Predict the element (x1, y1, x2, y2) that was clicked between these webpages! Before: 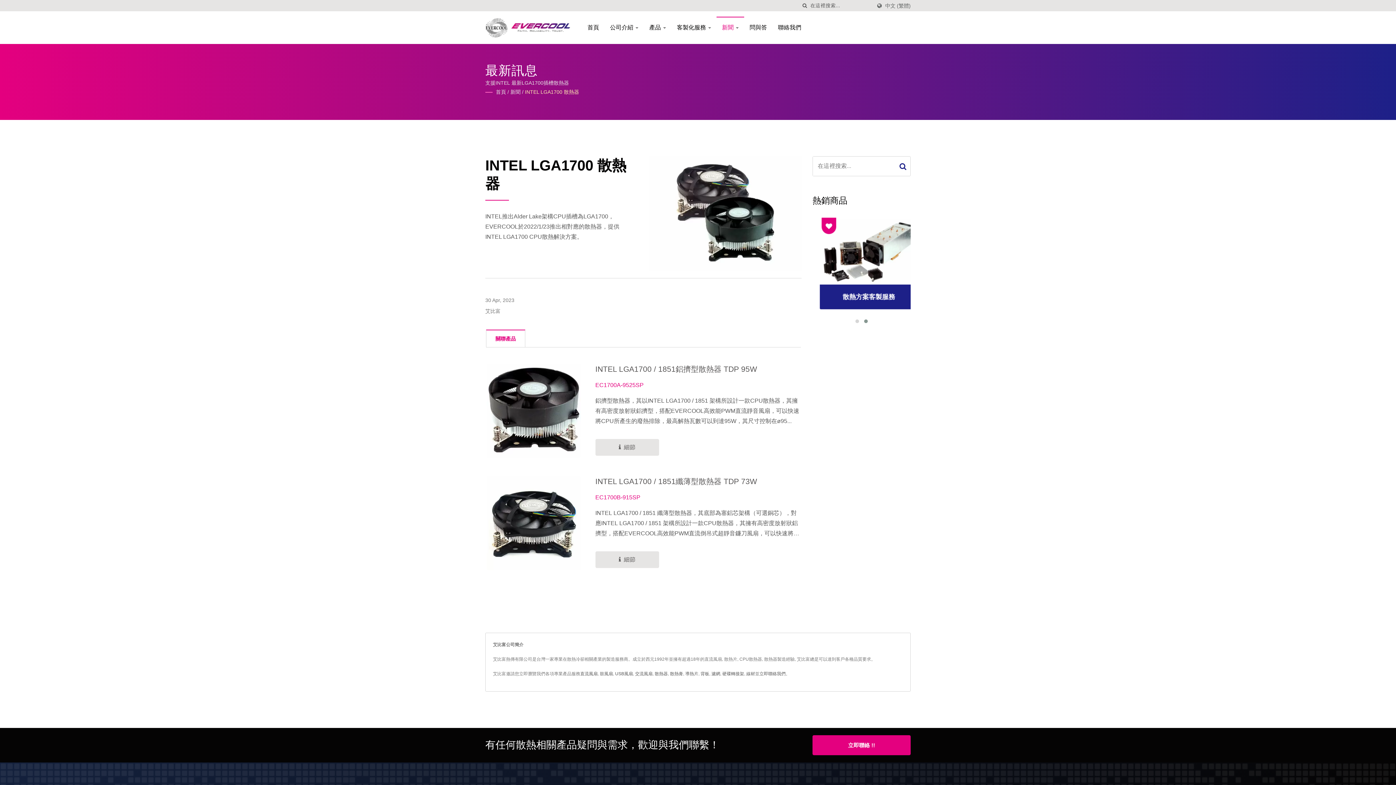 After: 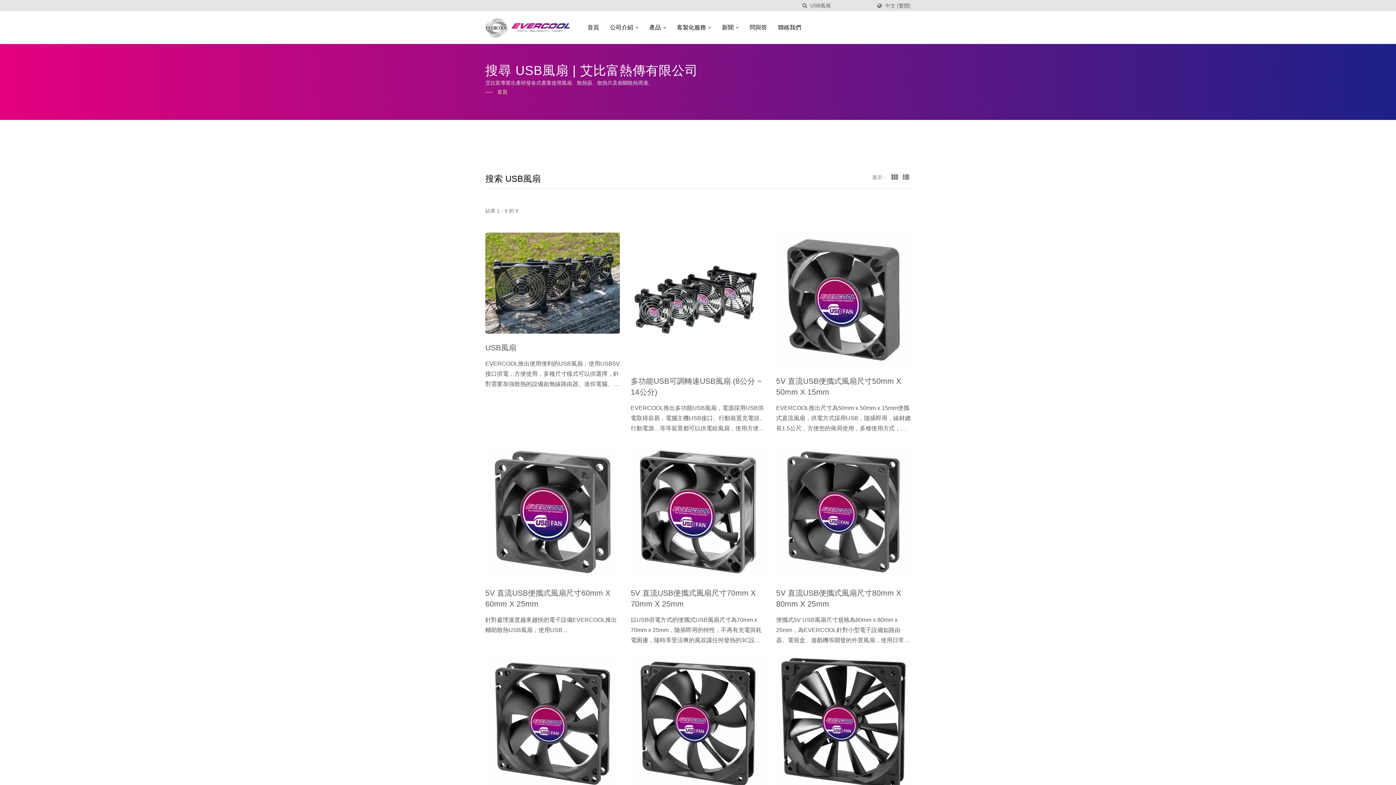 Action: bbox: (615, 669, 633, 678) label: USB風扇